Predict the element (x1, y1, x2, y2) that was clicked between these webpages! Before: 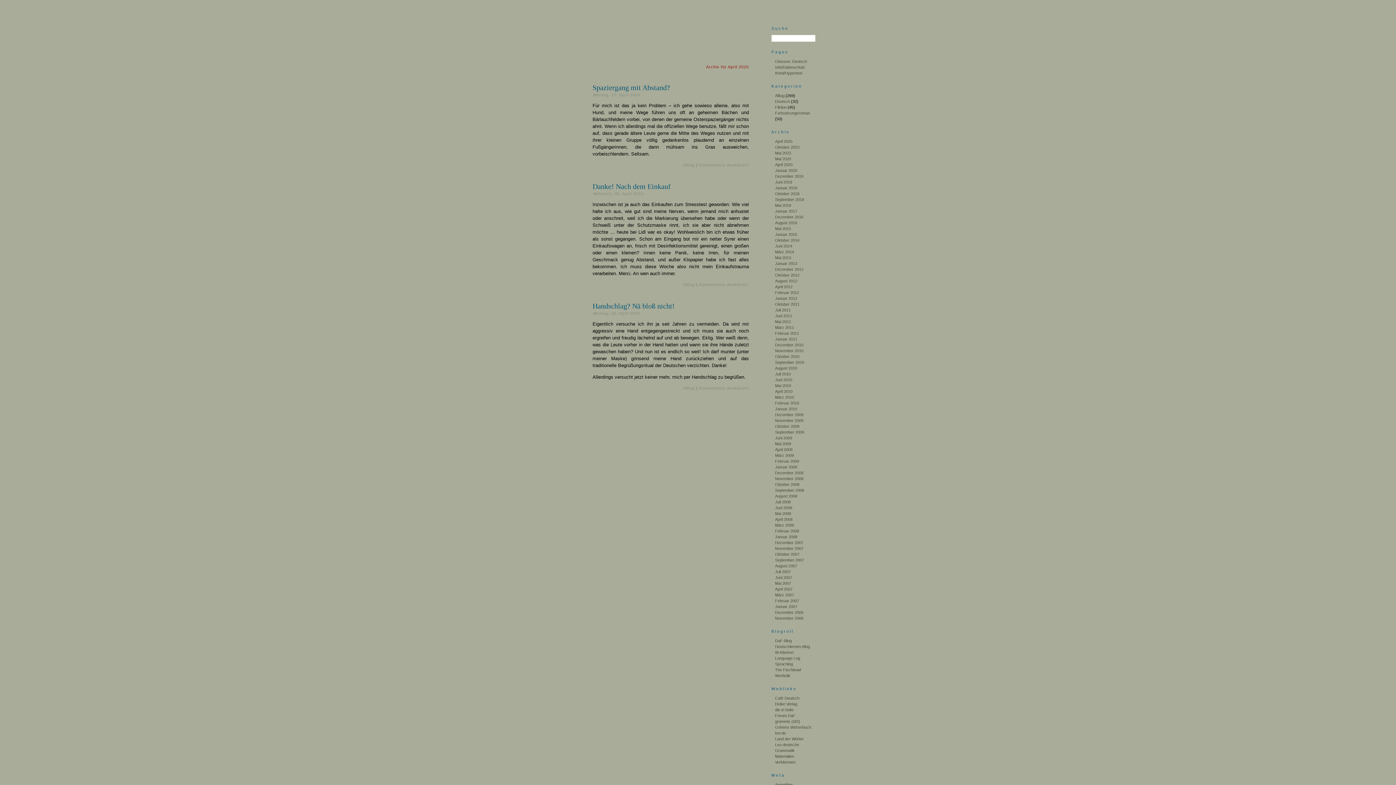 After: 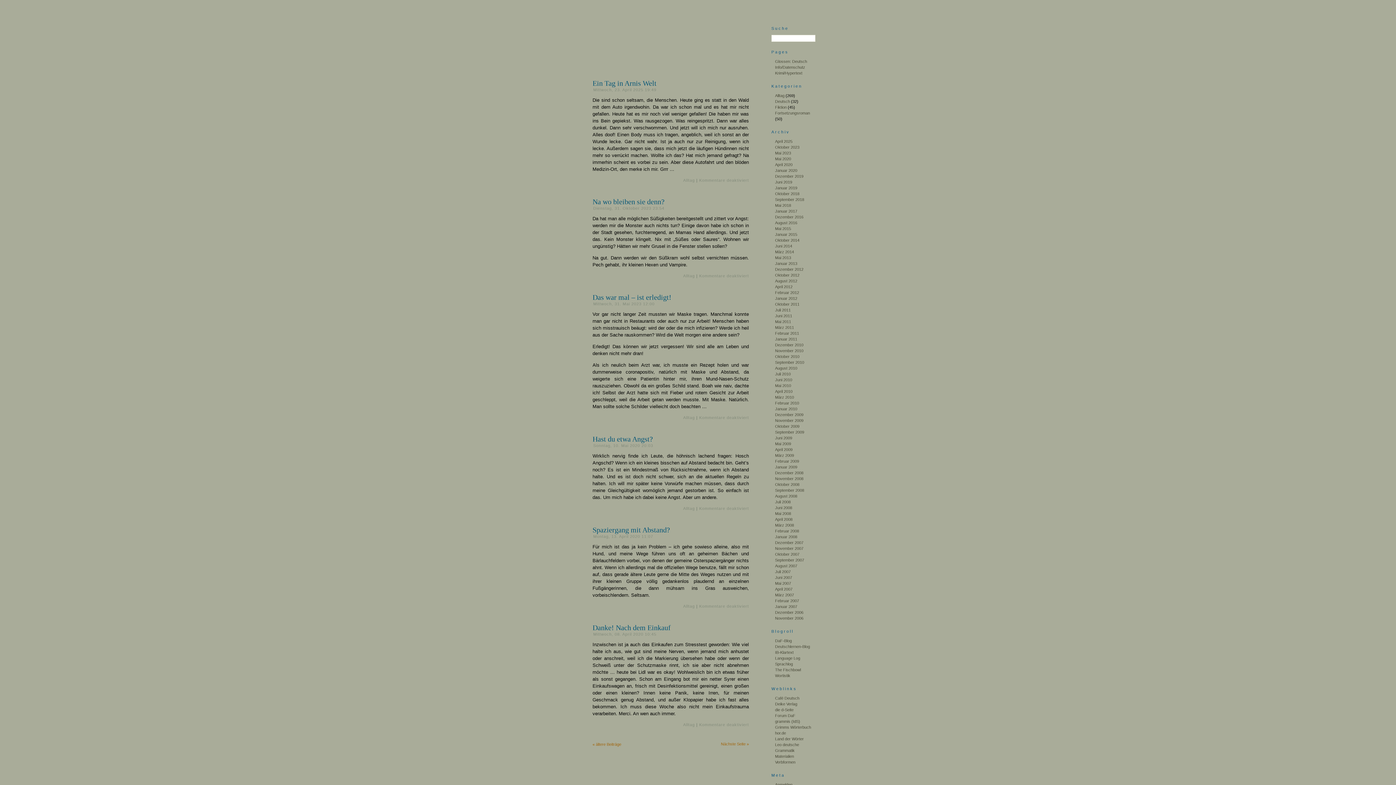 Action: label: thoitsch bbox: (714, 21, 749, 33)